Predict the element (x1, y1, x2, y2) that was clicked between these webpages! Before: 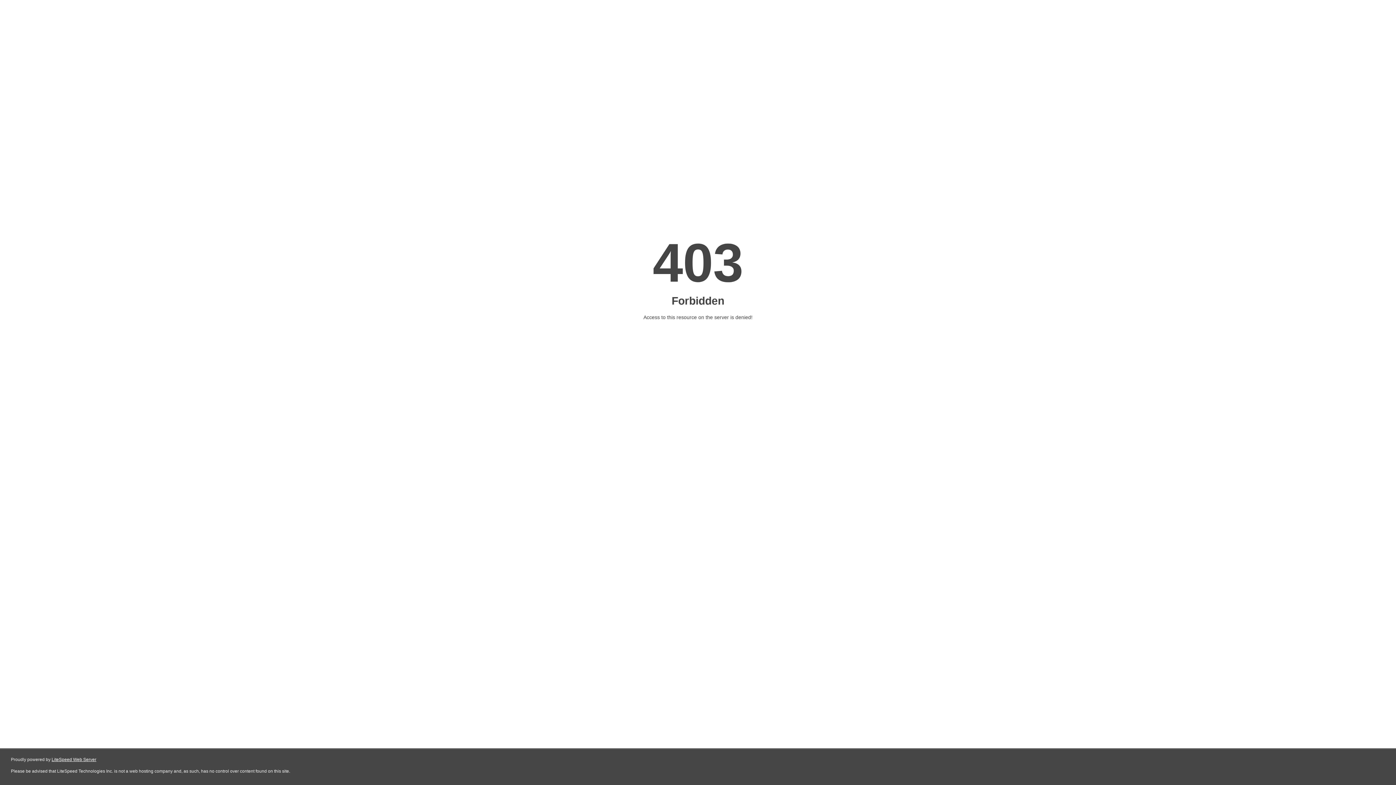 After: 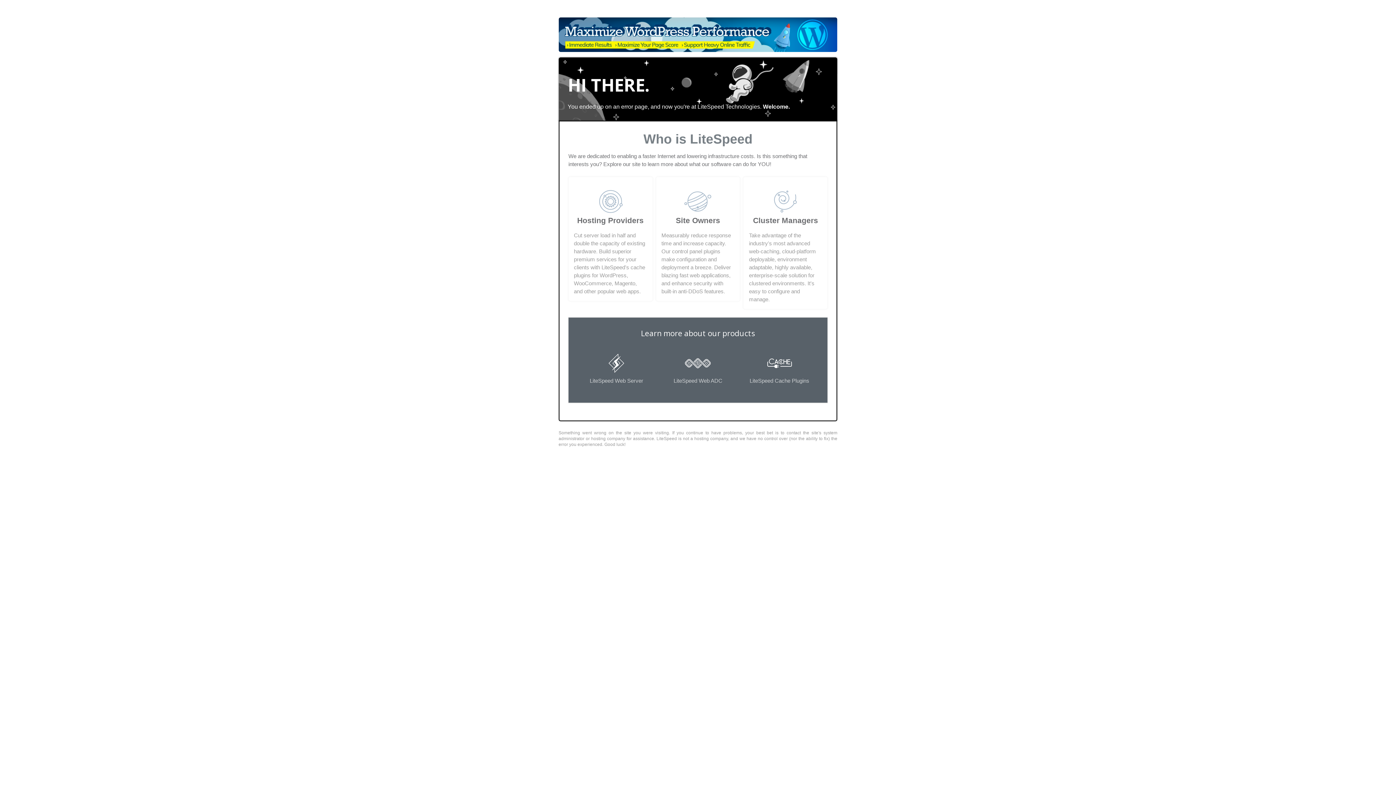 Action: bbox: (51, 757, 96, 762) label: LiteSpeed Web Server